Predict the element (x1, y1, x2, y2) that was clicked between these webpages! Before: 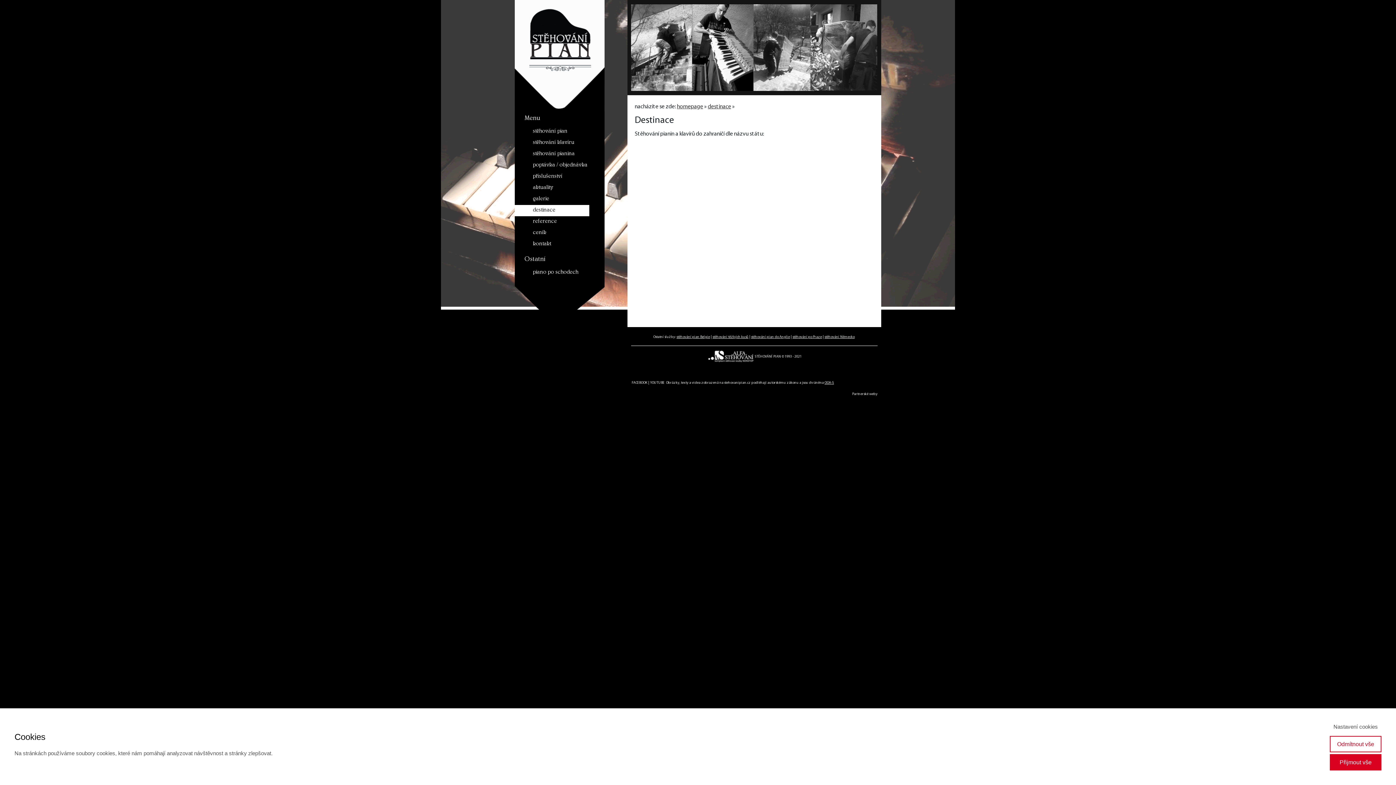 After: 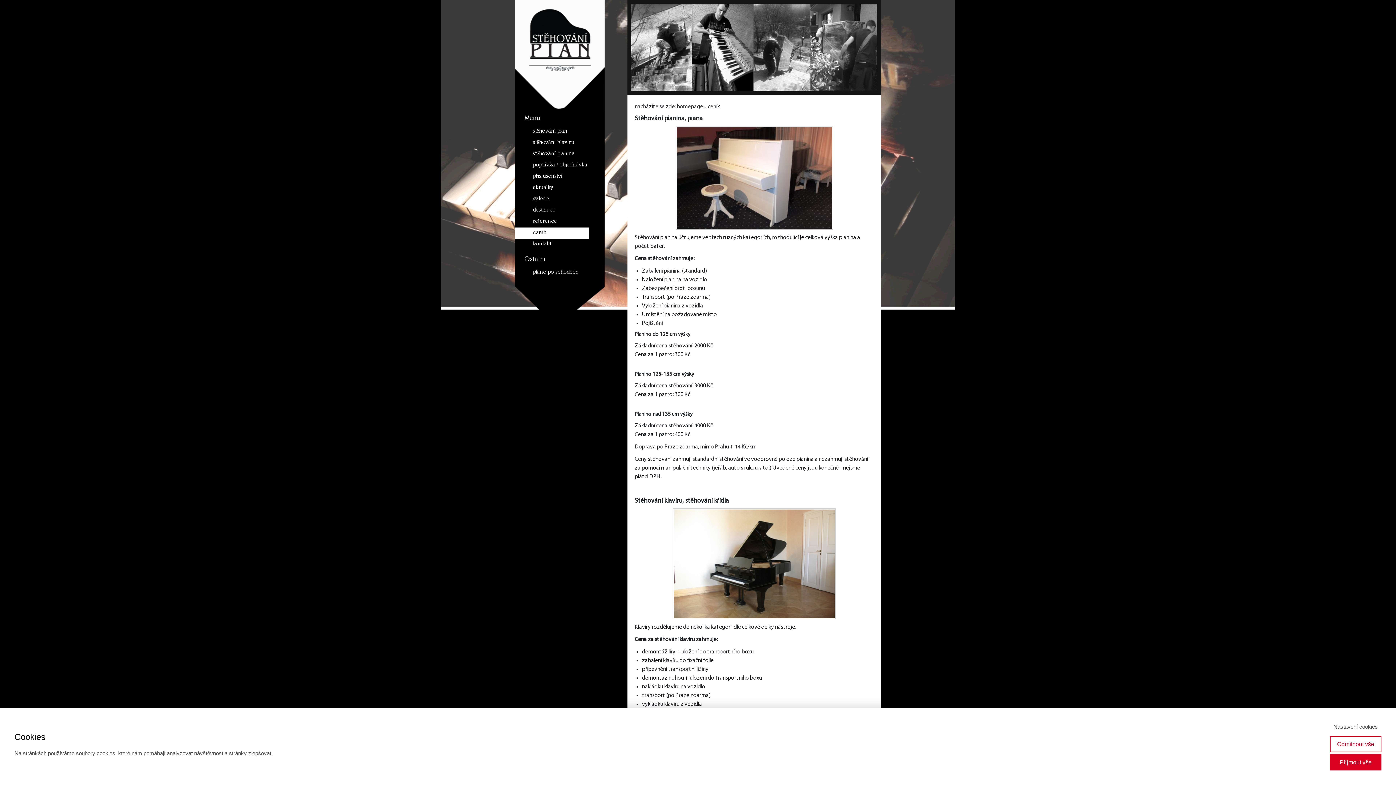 Action: label: ceník bbox: (514, 227, 602, 238)